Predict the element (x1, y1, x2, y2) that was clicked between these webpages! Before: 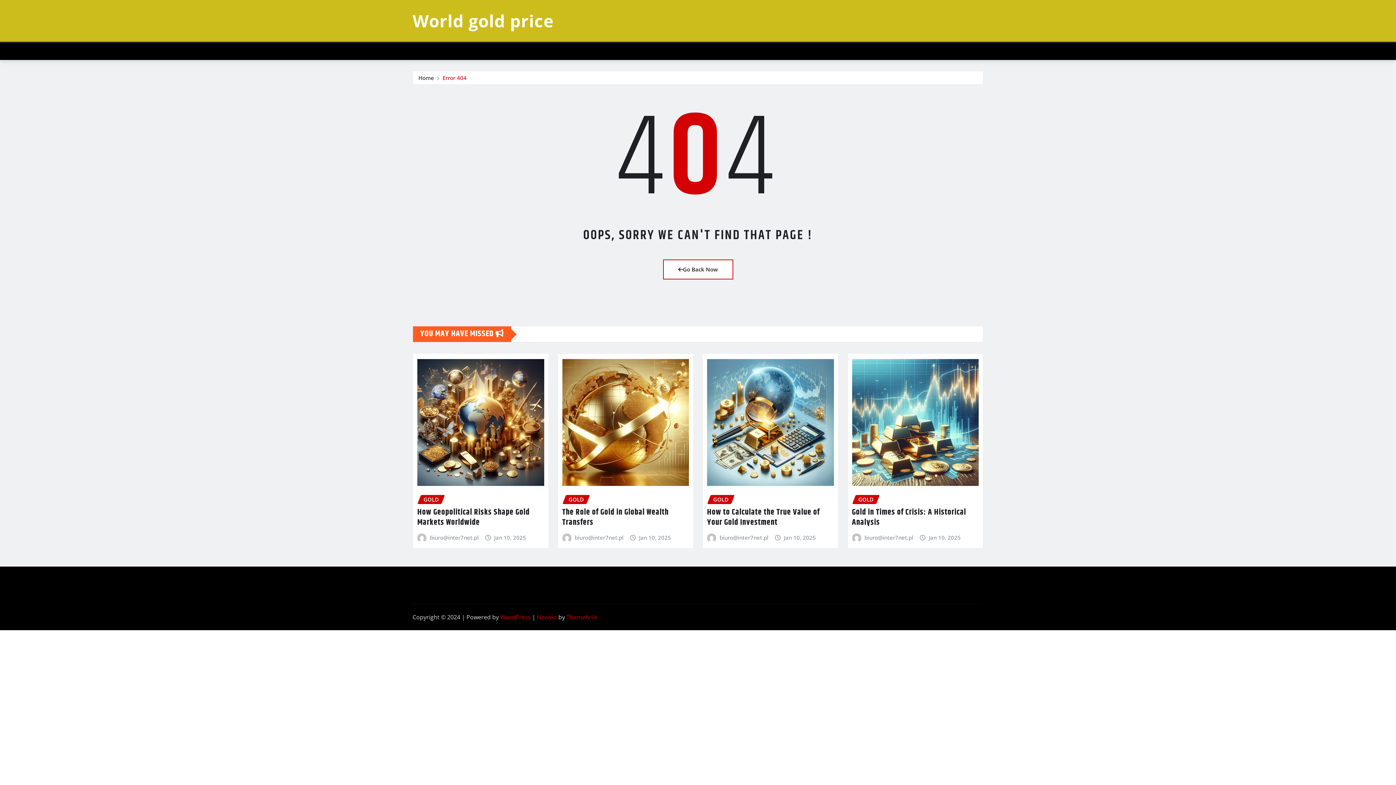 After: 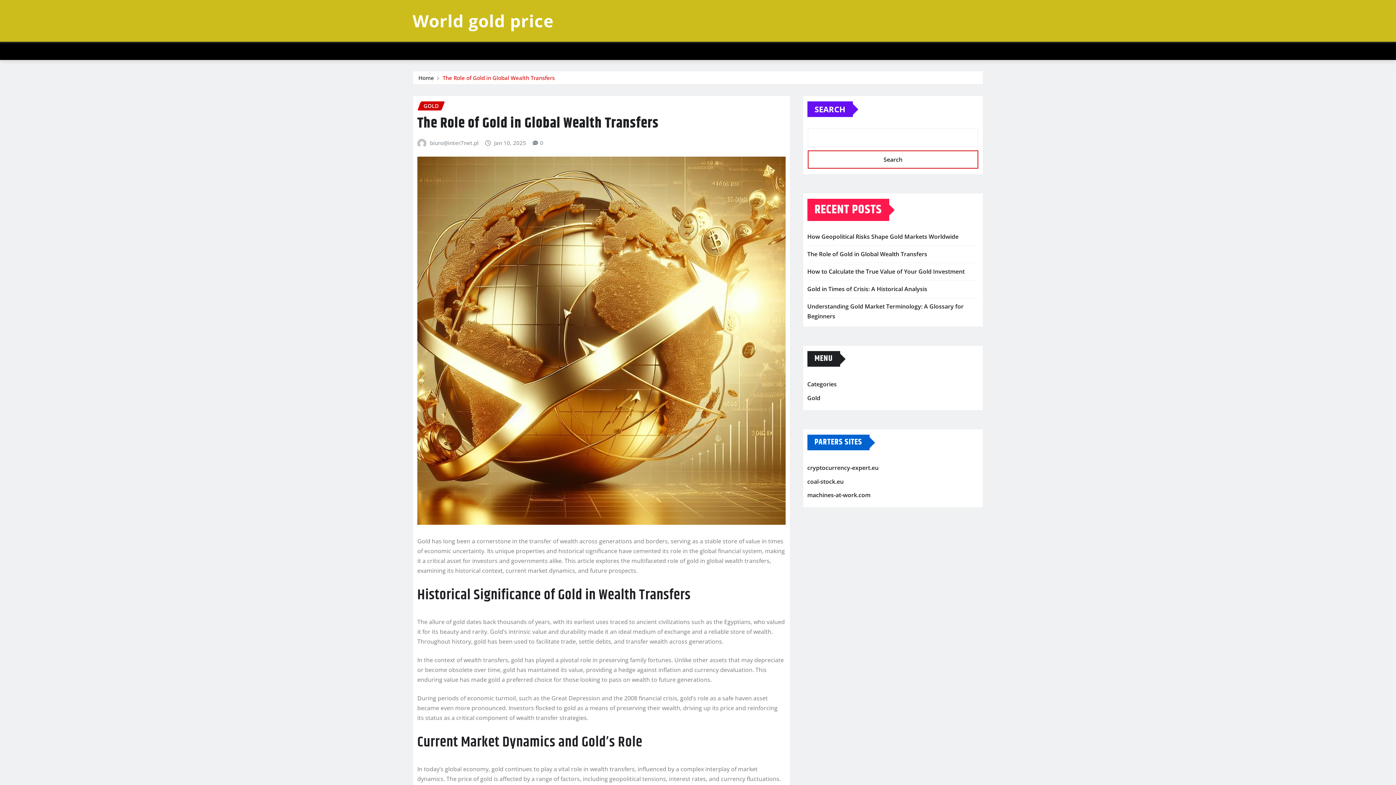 Action: bbox: (562, 359, 689, 486)